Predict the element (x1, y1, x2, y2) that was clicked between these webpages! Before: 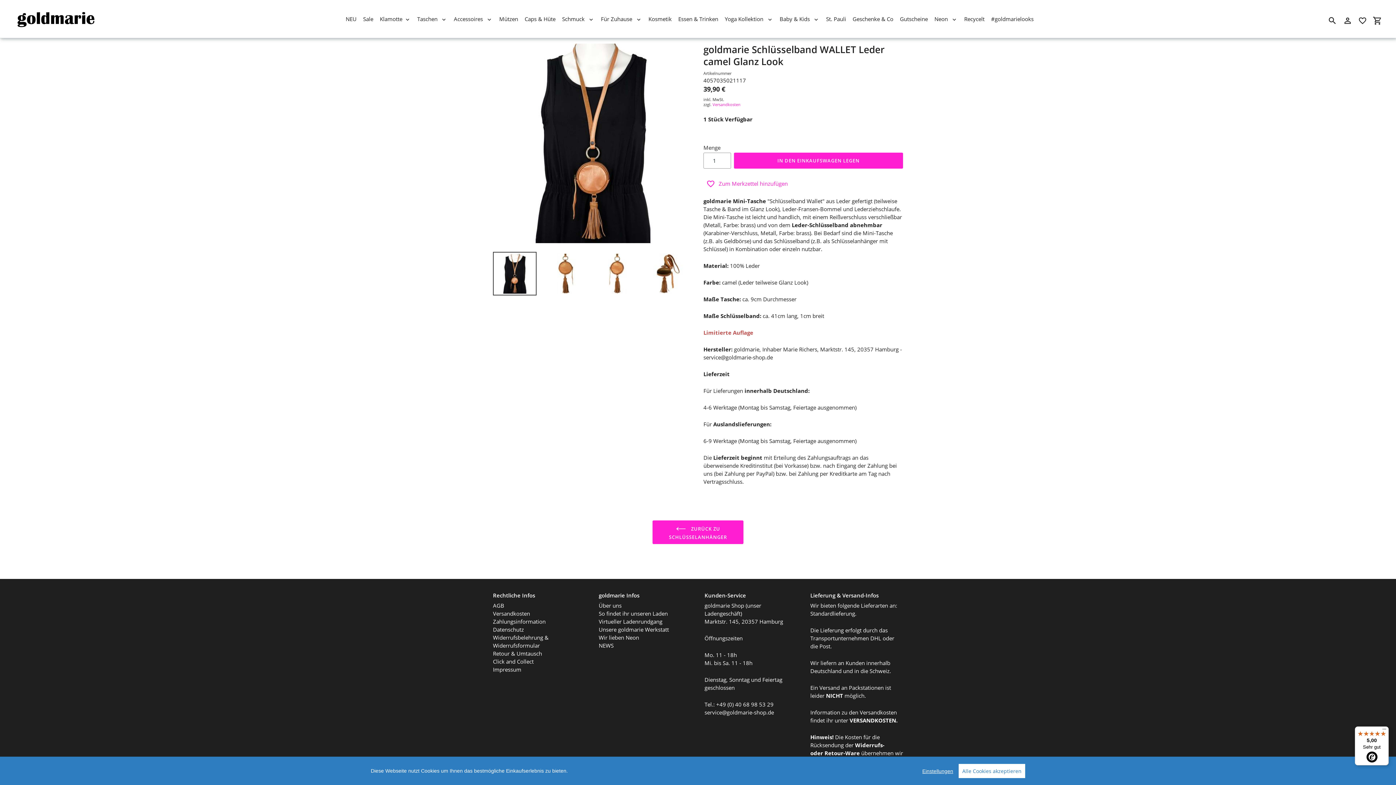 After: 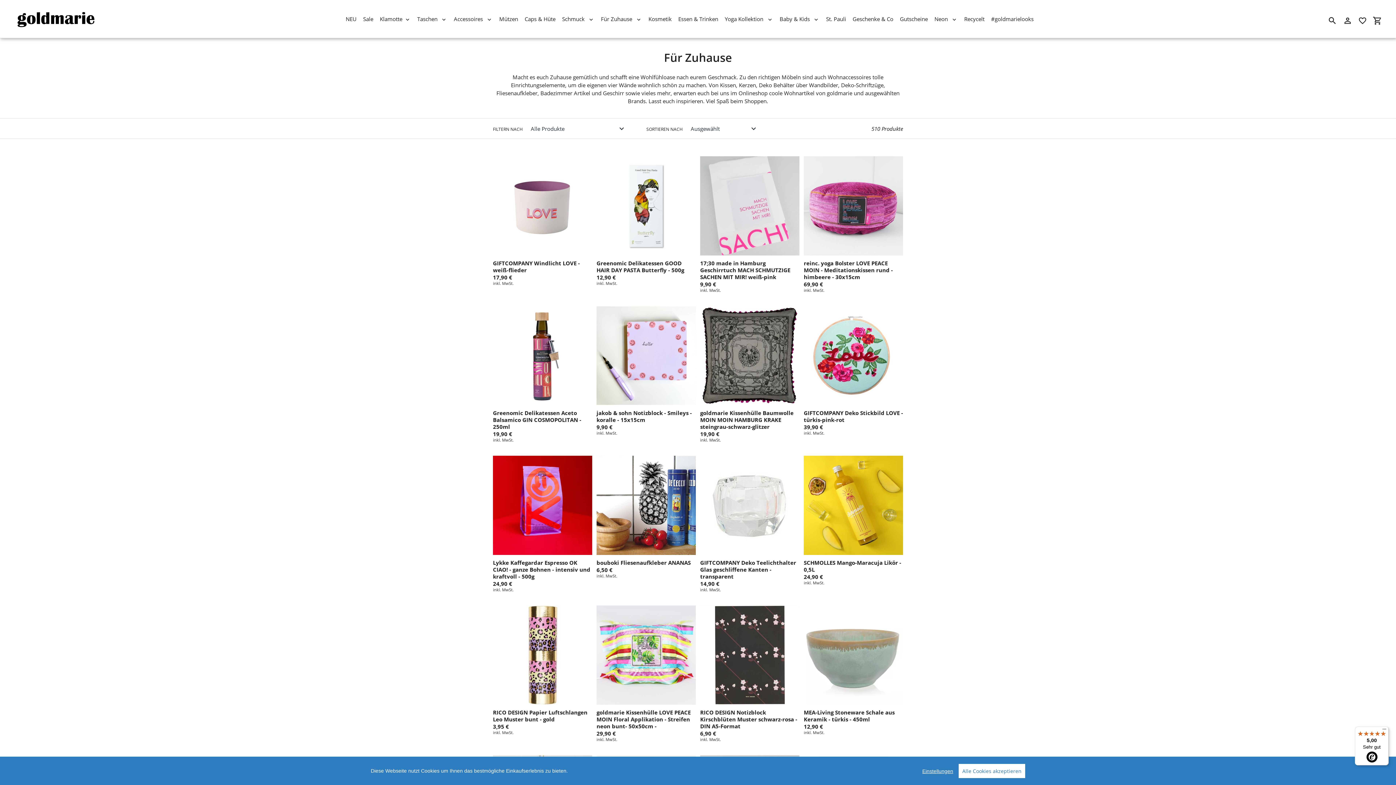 Action: label: Für Zuhause  bbox: (597, 12, 645, 25)